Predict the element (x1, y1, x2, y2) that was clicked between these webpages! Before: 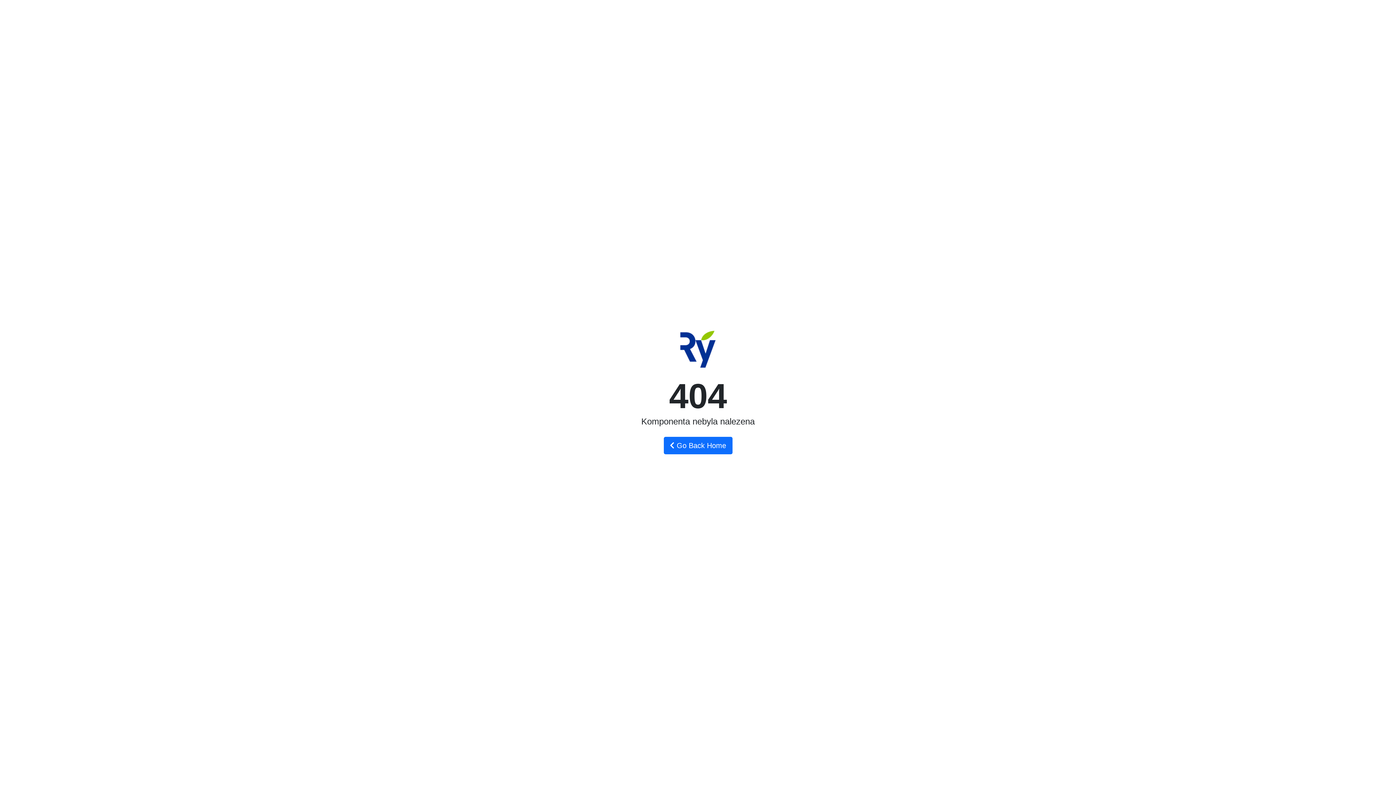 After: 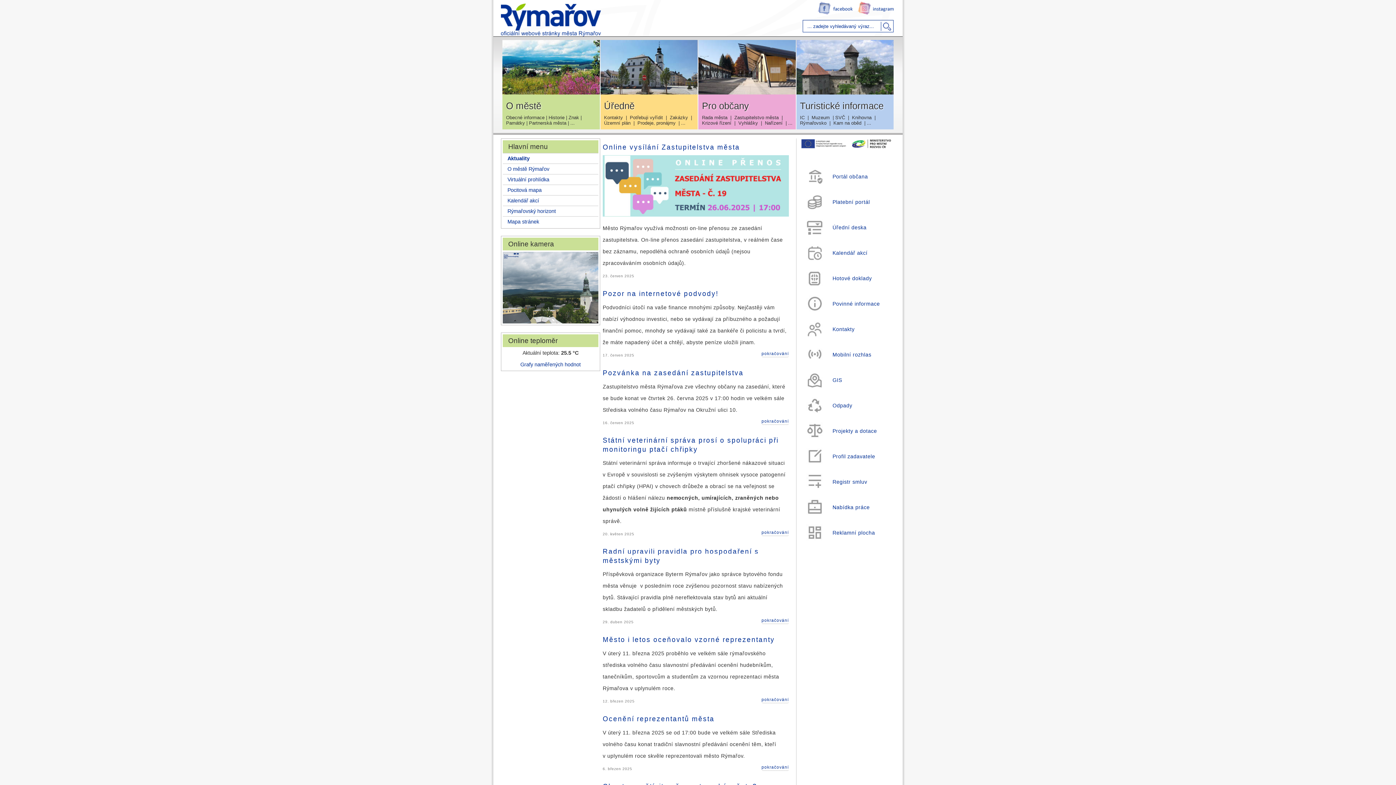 Action: label:  Go Back Home bbox: (663, 437, 732, 454)